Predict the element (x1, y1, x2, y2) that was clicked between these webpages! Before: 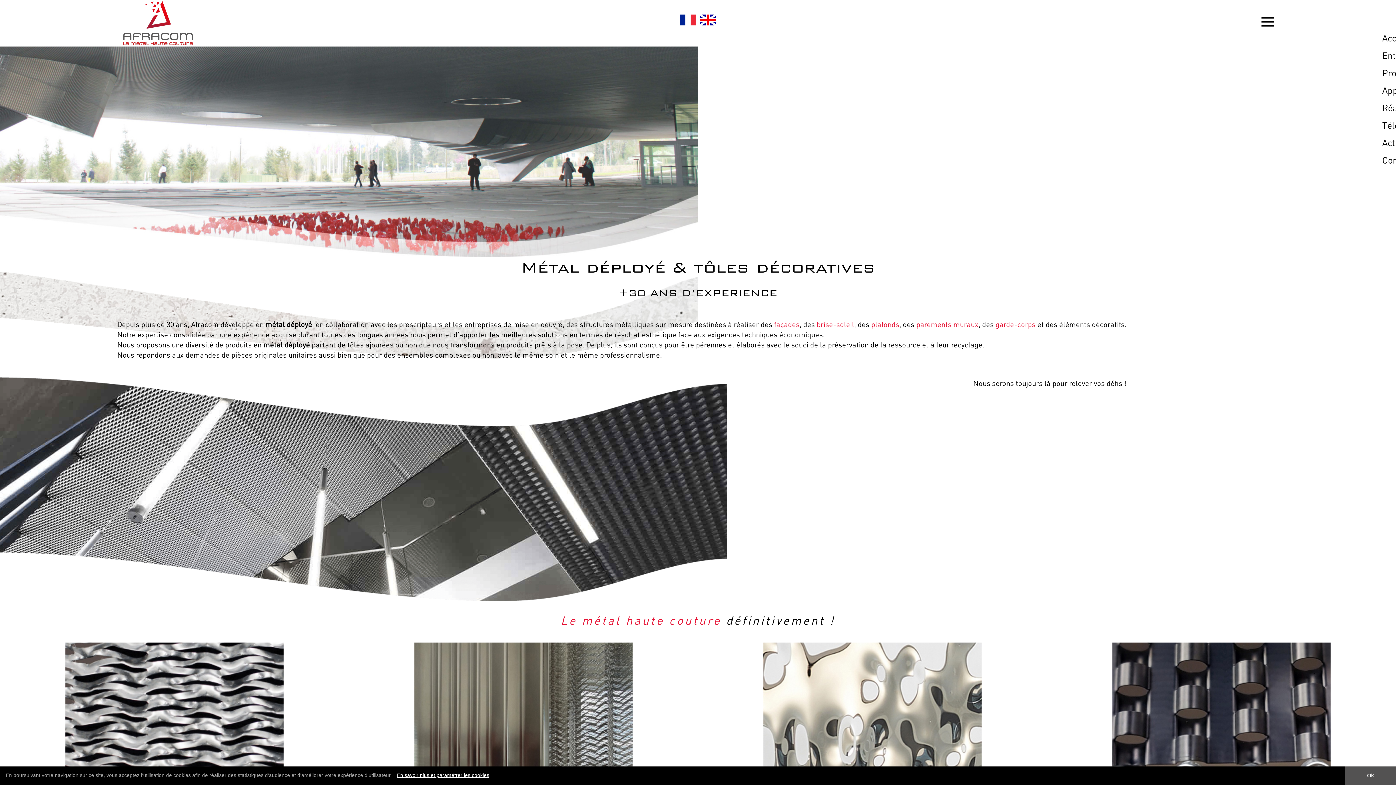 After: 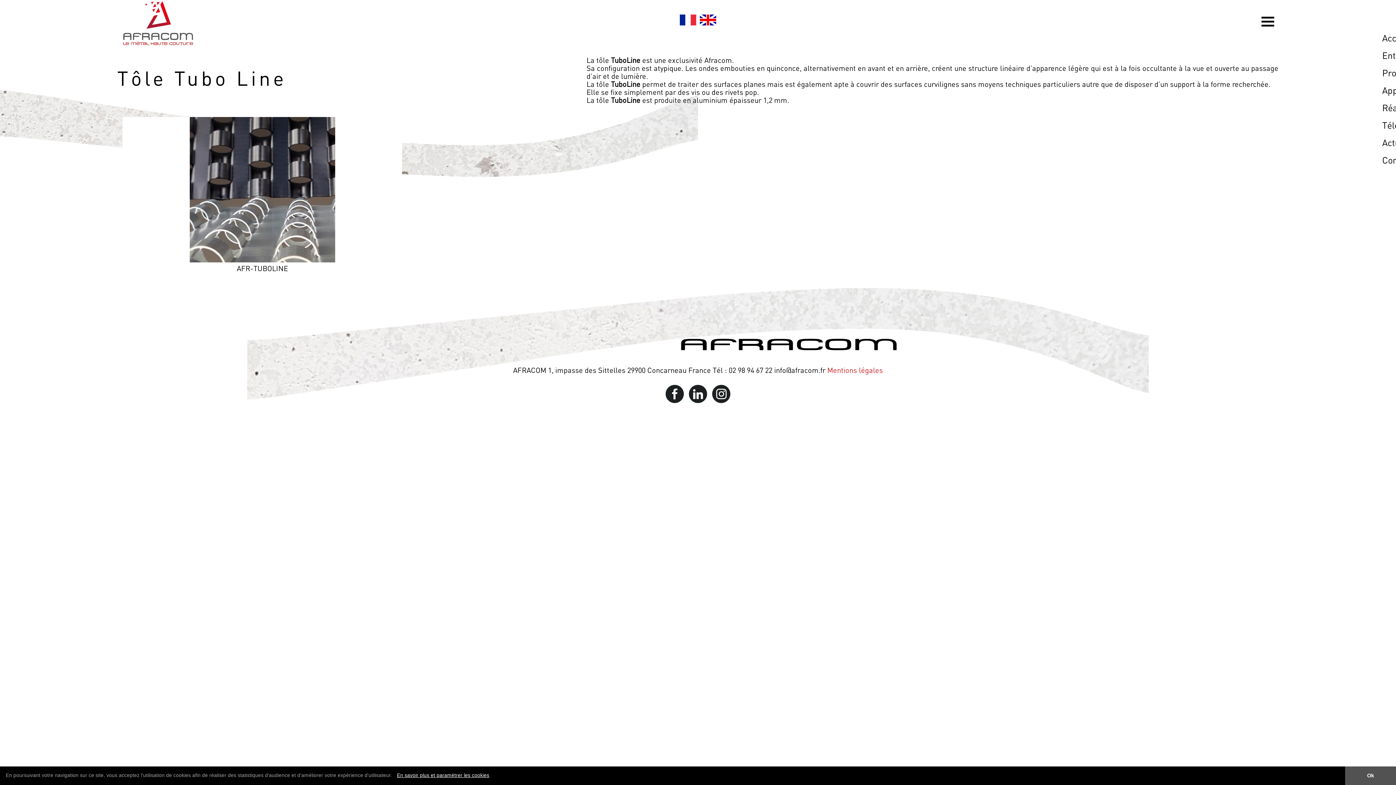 Action: bbox: (1112, 746, 1330, 755)